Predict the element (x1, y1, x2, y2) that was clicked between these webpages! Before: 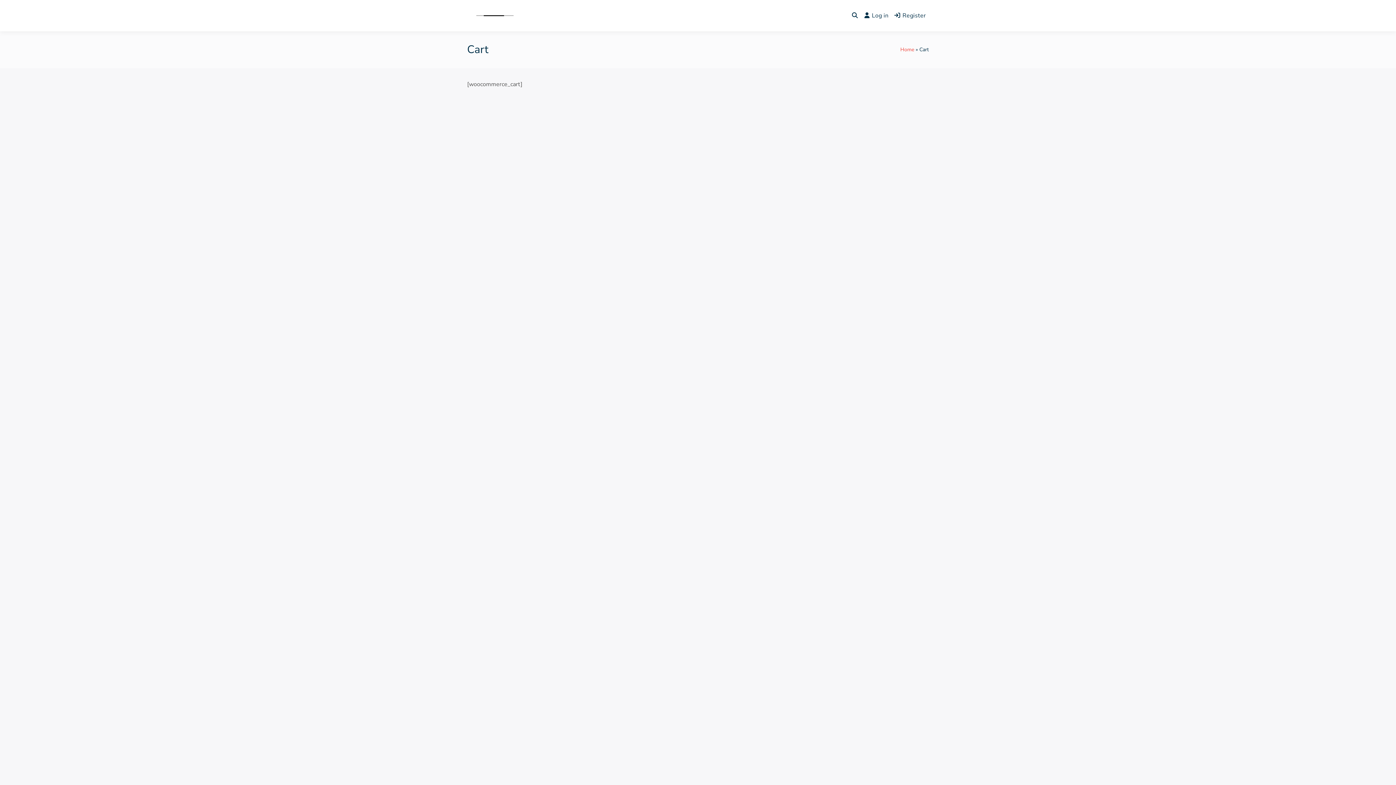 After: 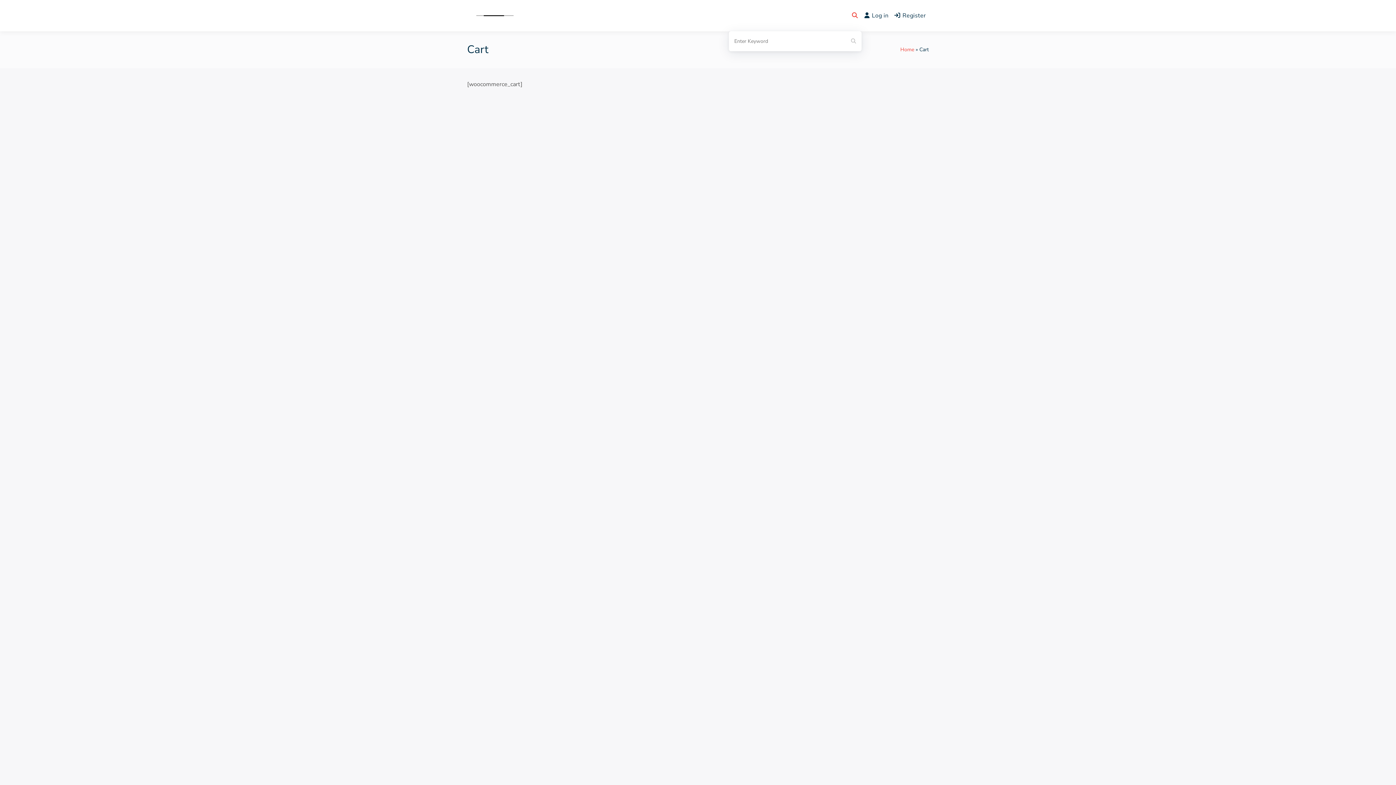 Action: label: Toggle search overlay bbox: (852, 11, 858, 20)